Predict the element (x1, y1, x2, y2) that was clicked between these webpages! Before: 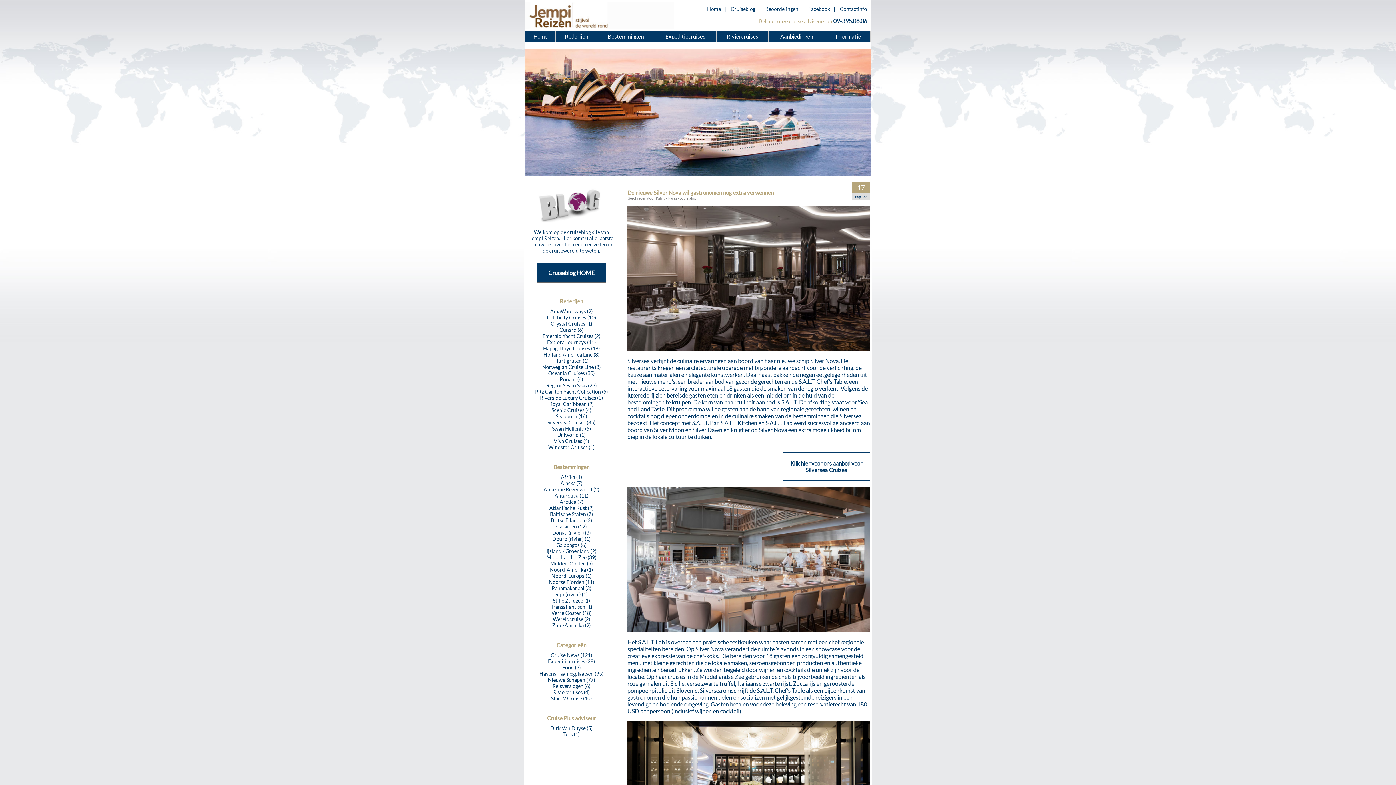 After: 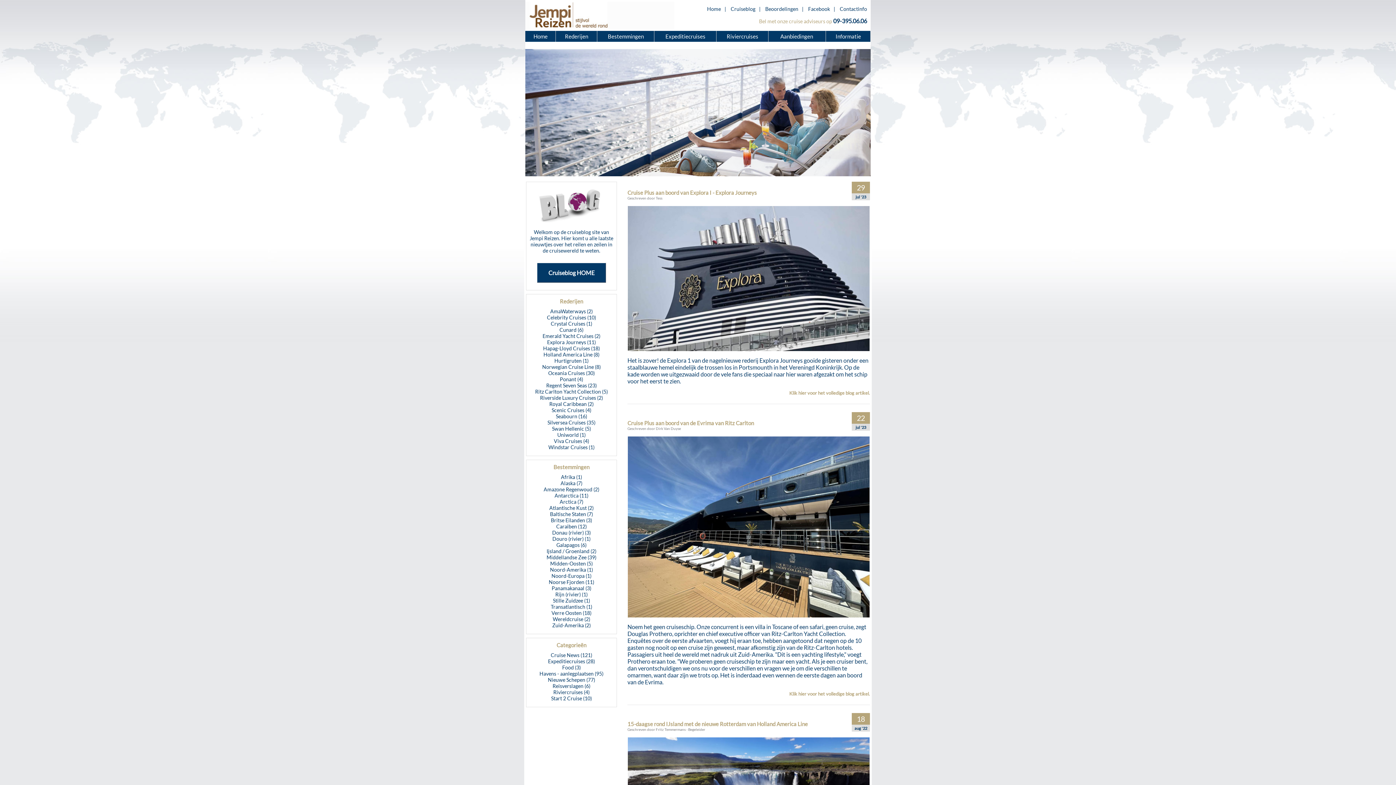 Action: label: Reisverslagen (6) bbox: (552, 683, 590, 689)